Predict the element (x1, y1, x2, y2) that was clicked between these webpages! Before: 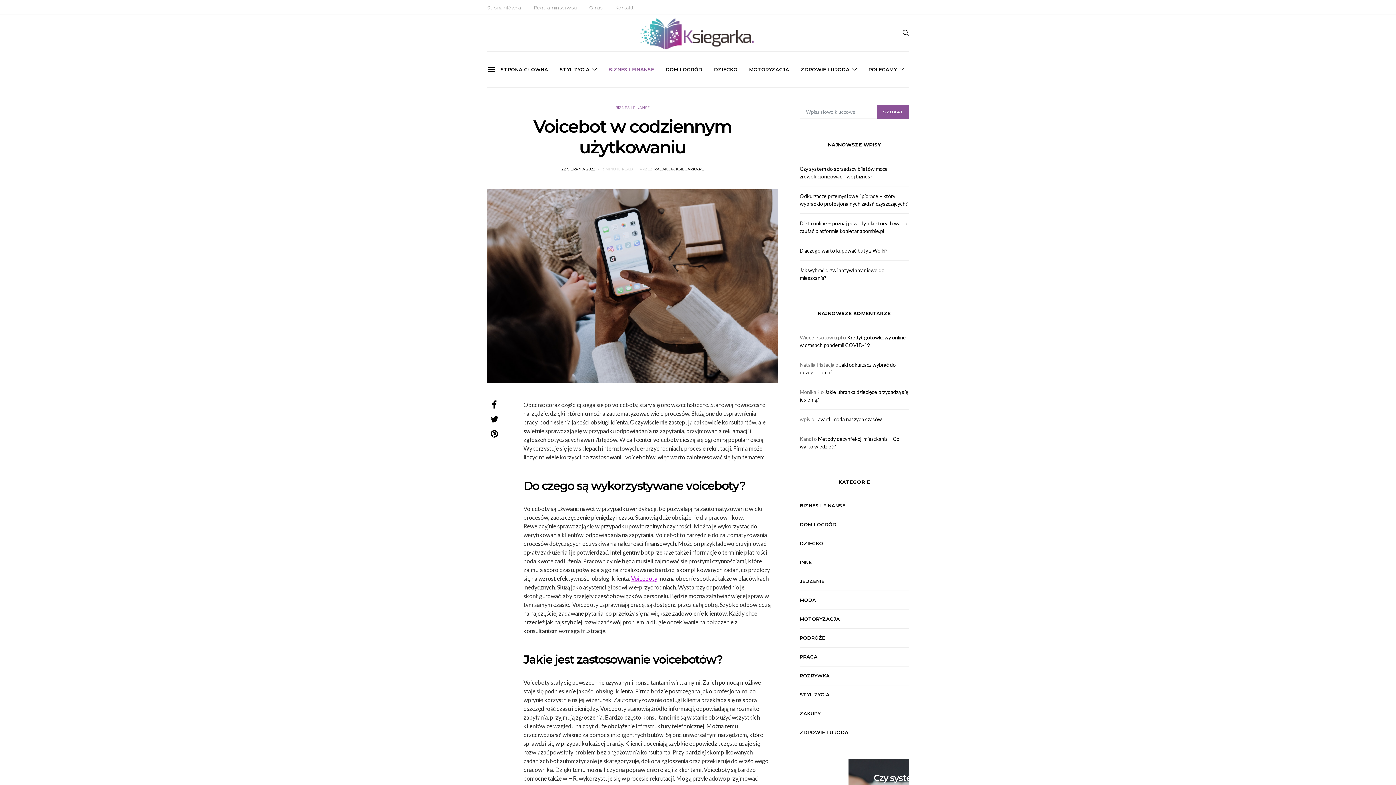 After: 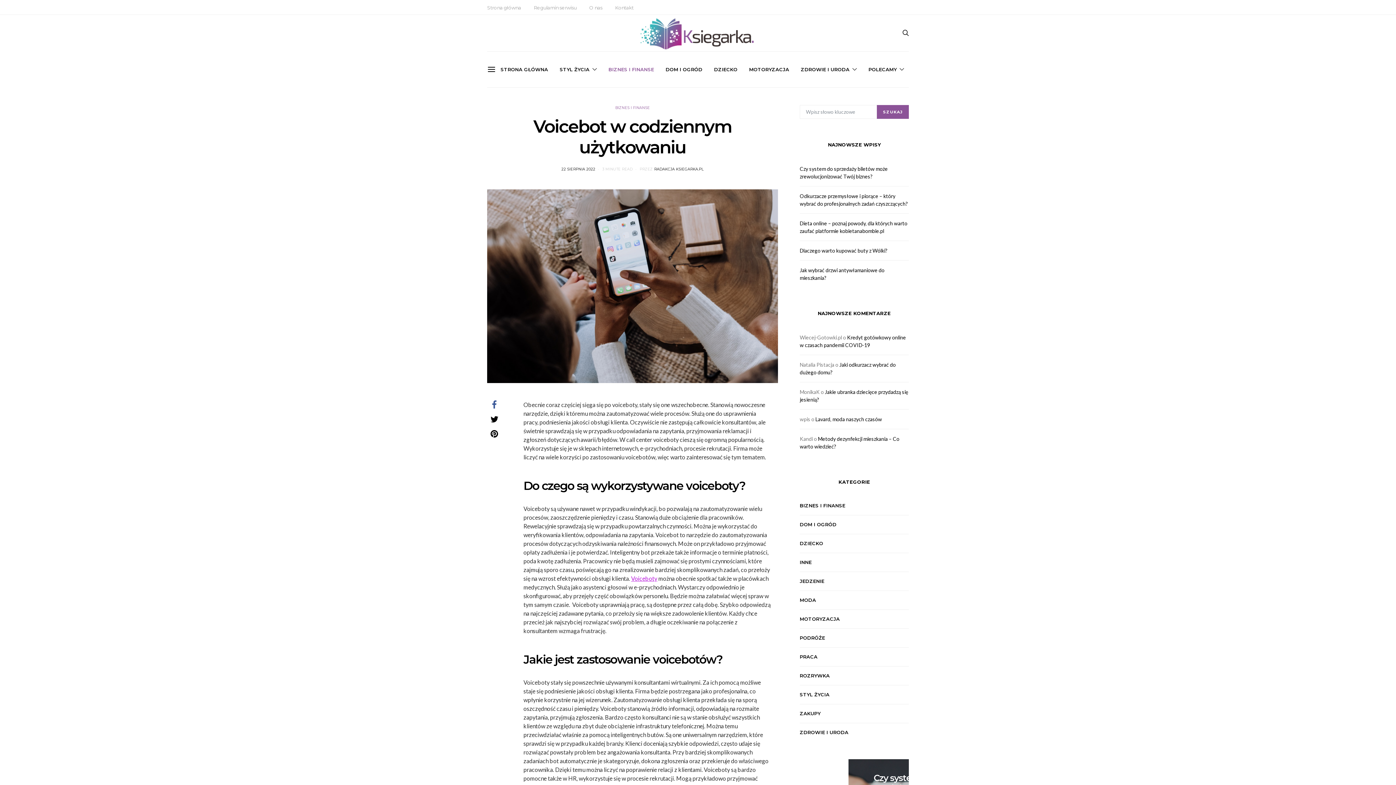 Action: bbox: (490, 400, 498, 409)